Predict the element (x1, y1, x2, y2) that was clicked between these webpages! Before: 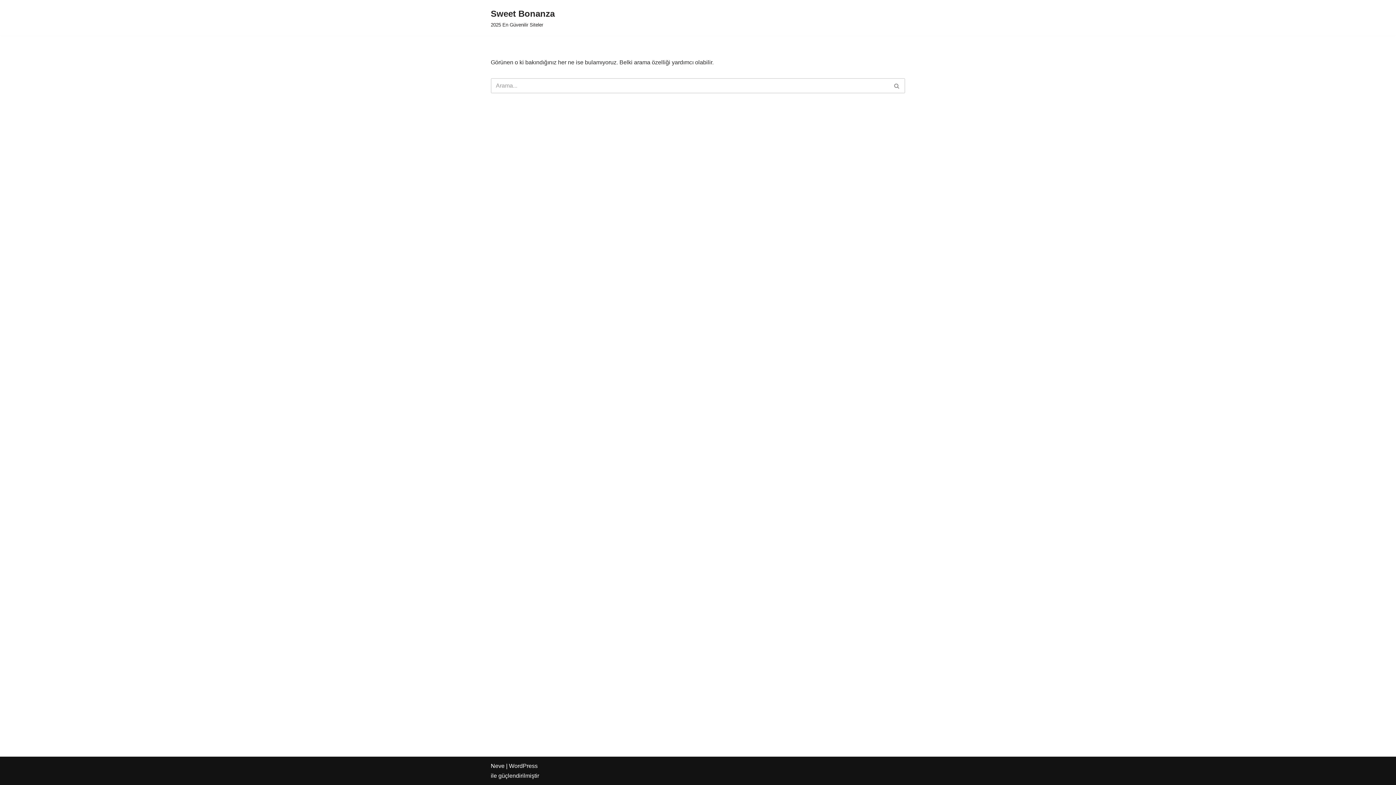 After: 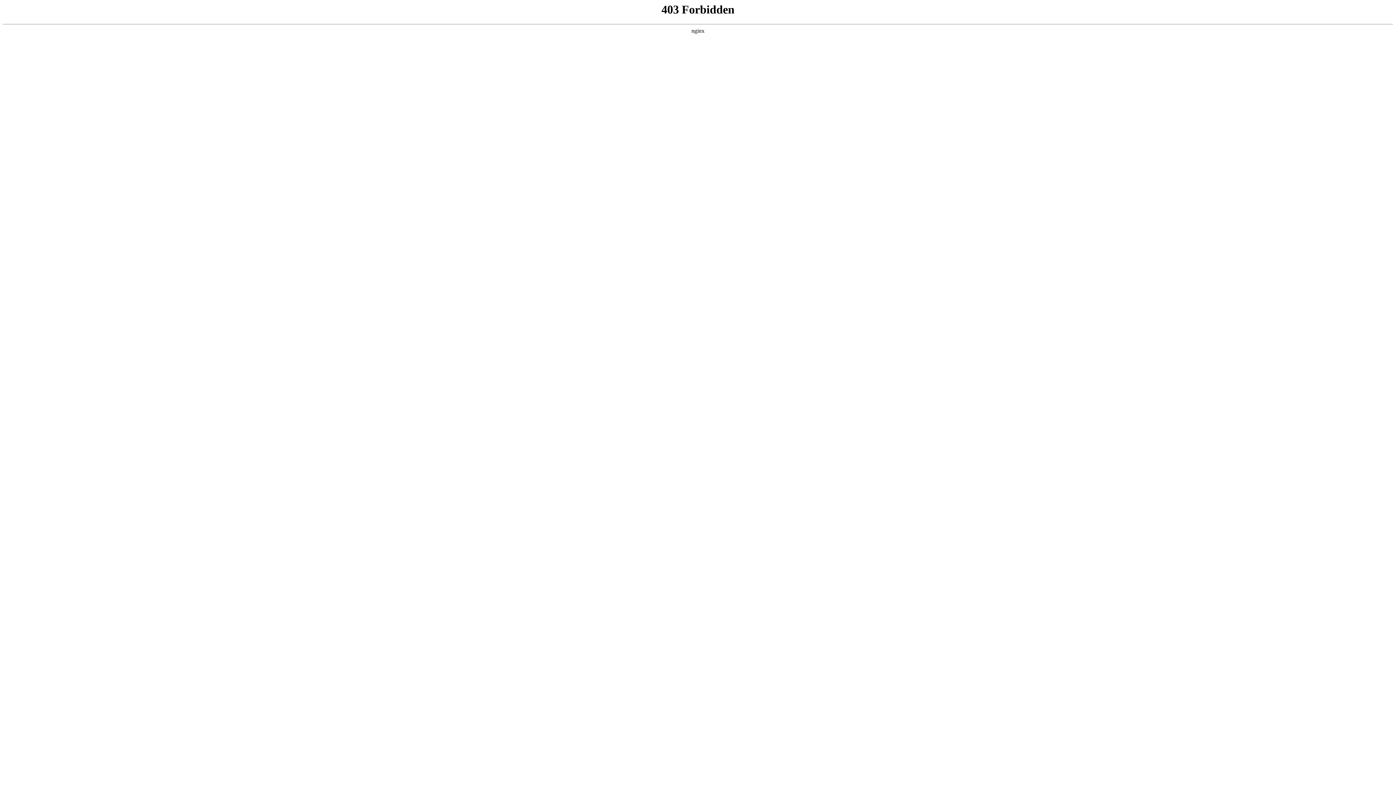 Action: bbox: (509, 763, 537, 769) label: WordPress